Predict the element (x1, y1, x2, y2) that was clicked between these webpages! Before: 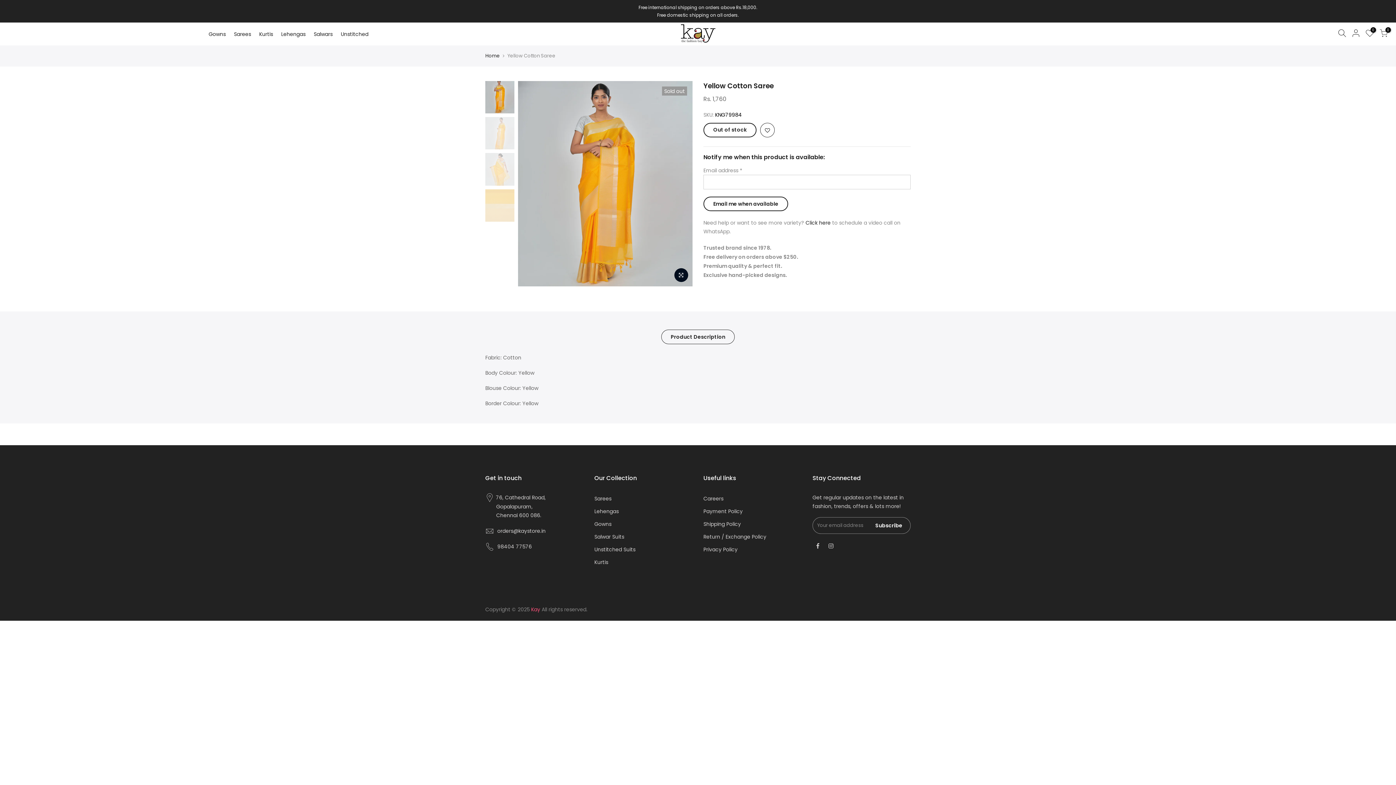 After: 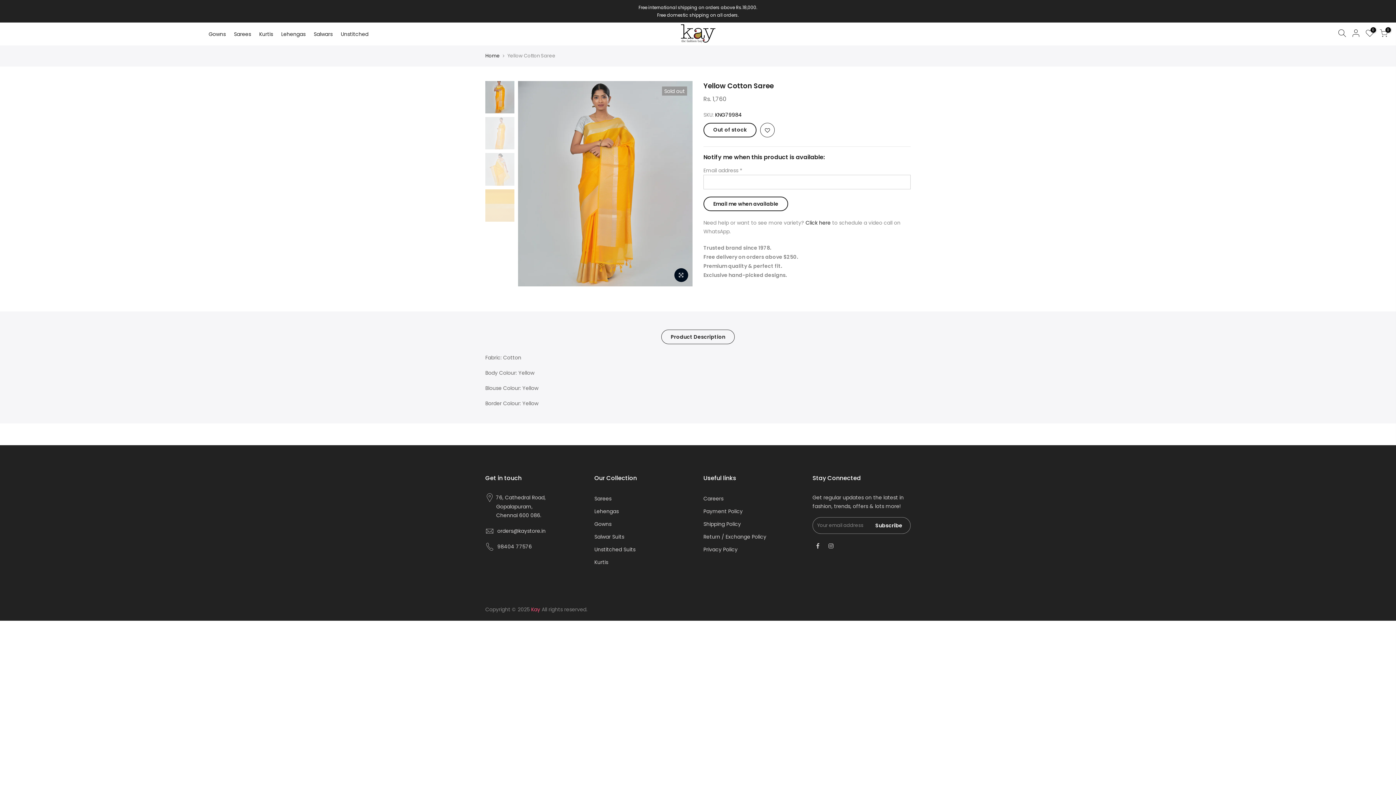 Action: label: Product Description bbox: (661, 329, 734, 344)